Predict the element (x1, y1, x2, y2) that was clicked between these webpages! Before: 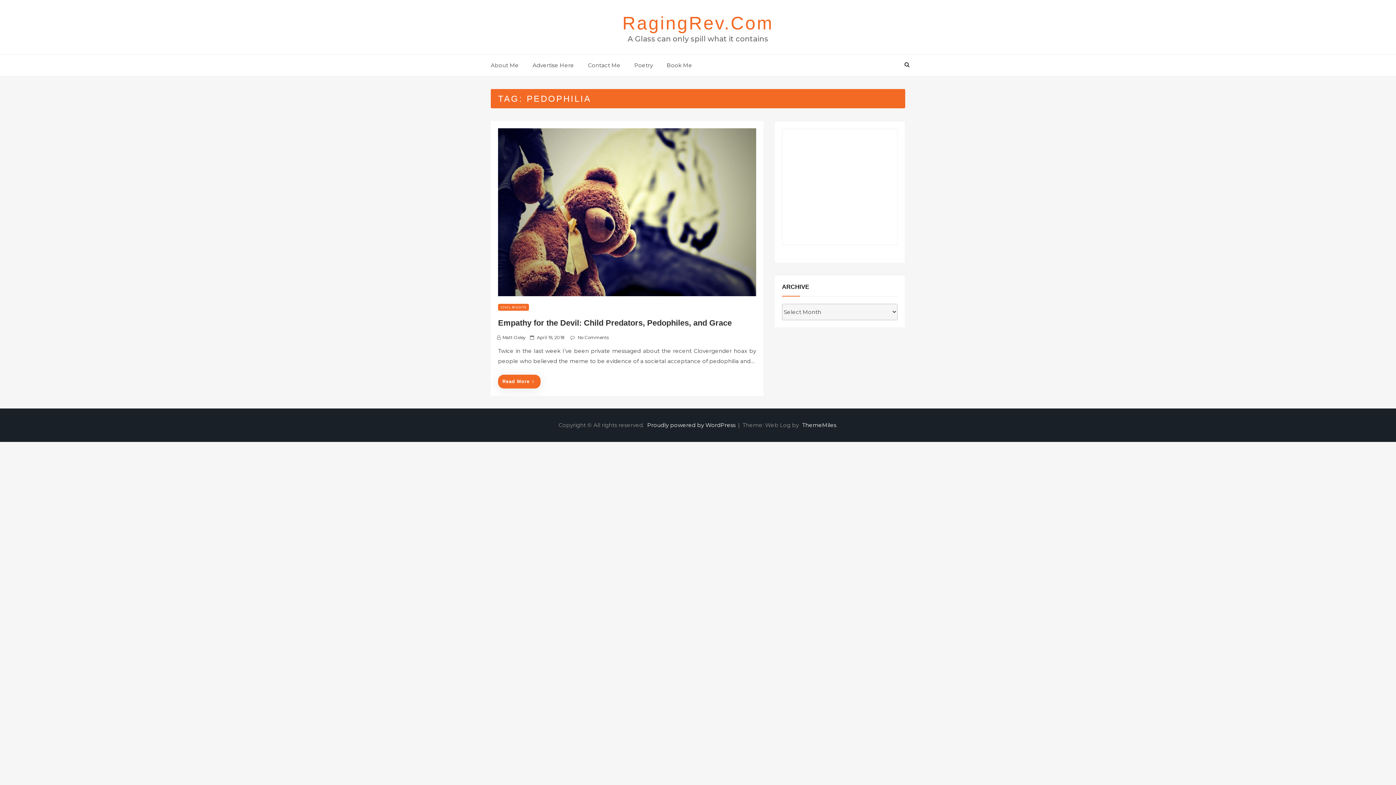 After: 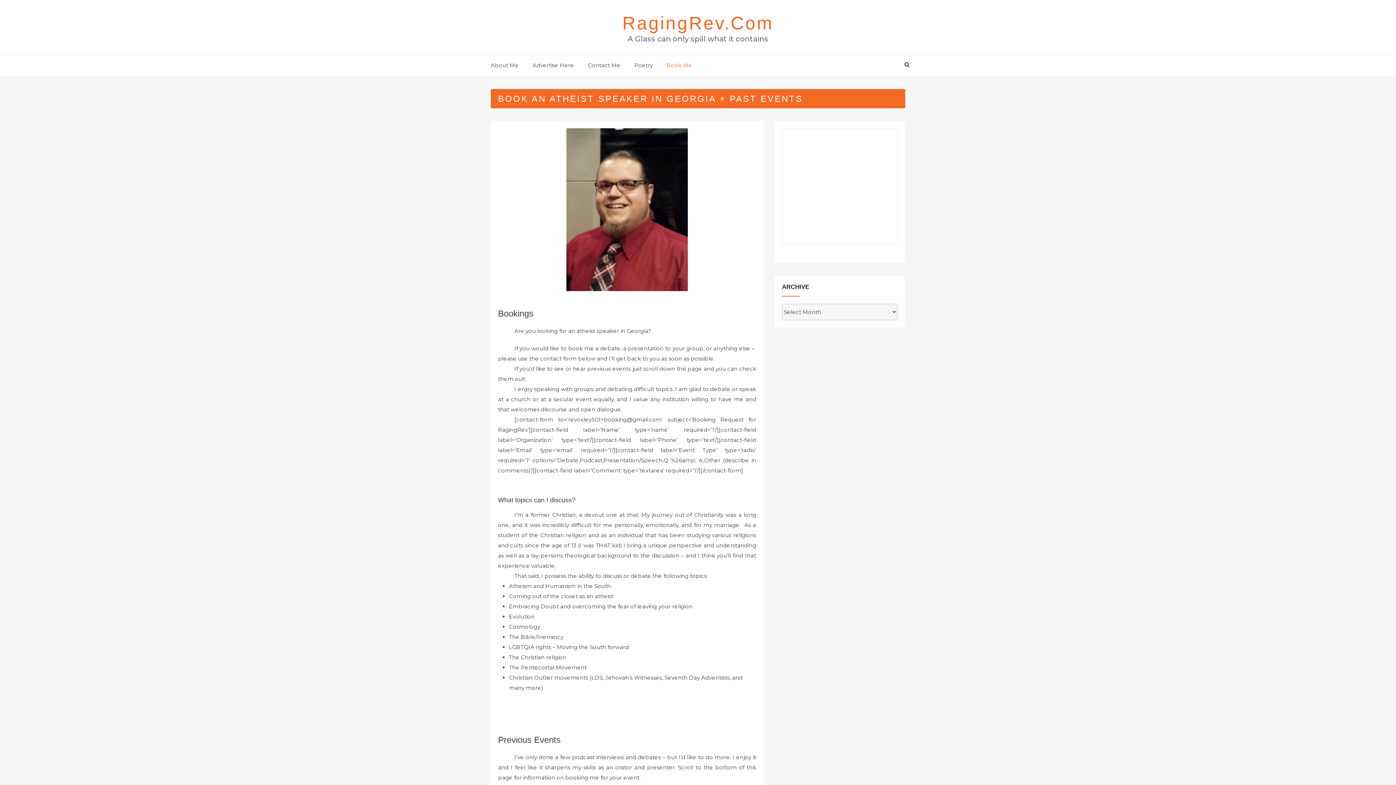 Action: bbox: (660, 54, 696, 76) label: Book Me